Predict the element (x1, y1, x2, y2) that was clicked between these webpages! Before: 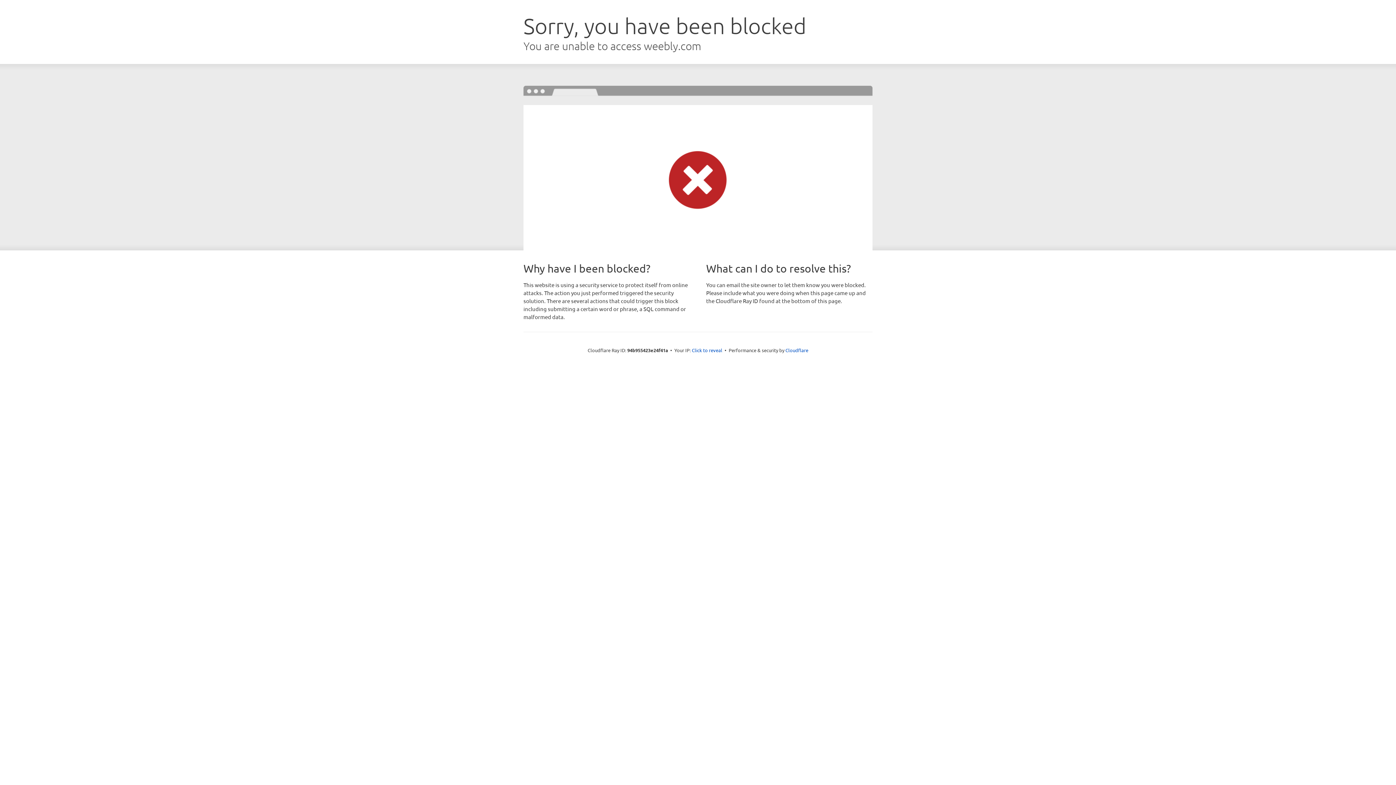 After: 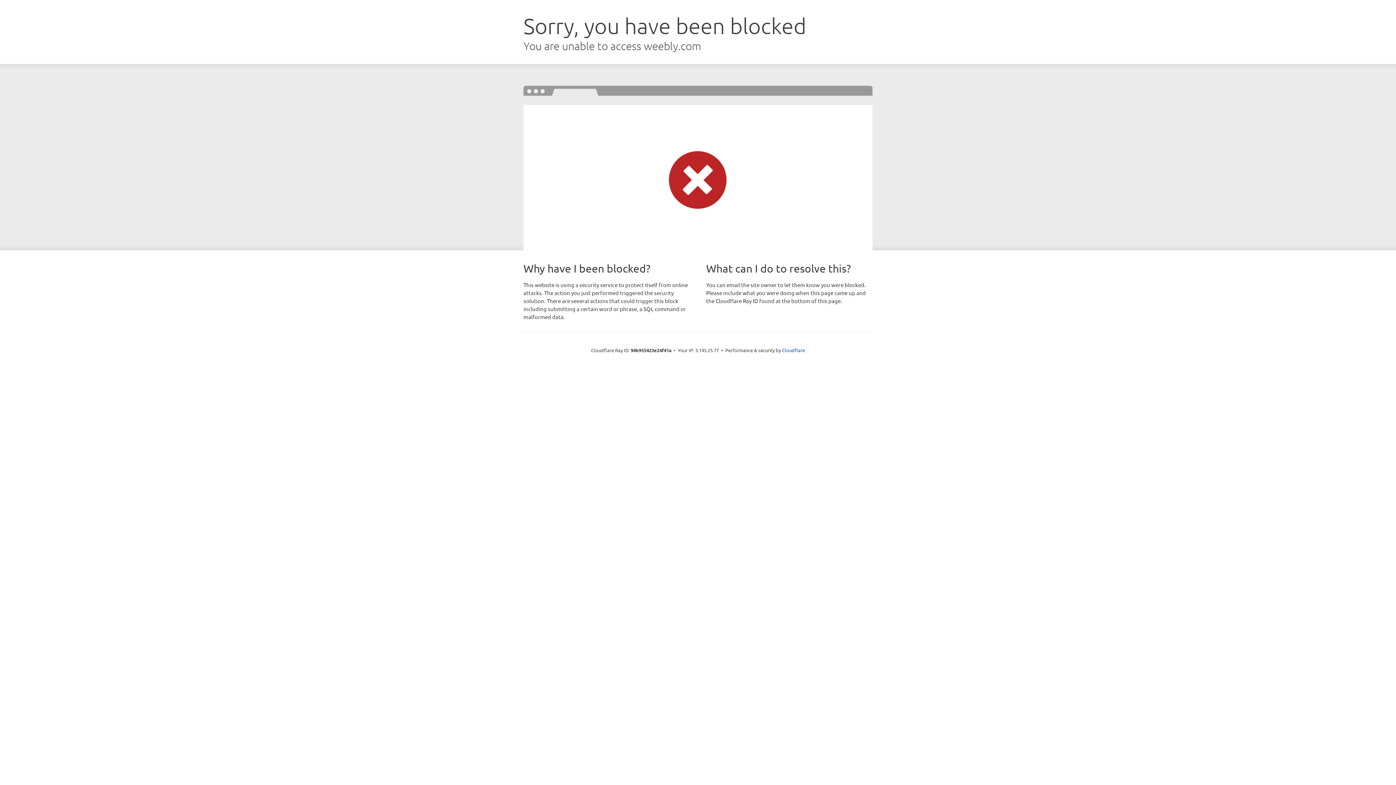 Action: label: Click to reveal bbox: (692, 346, 722, 353)